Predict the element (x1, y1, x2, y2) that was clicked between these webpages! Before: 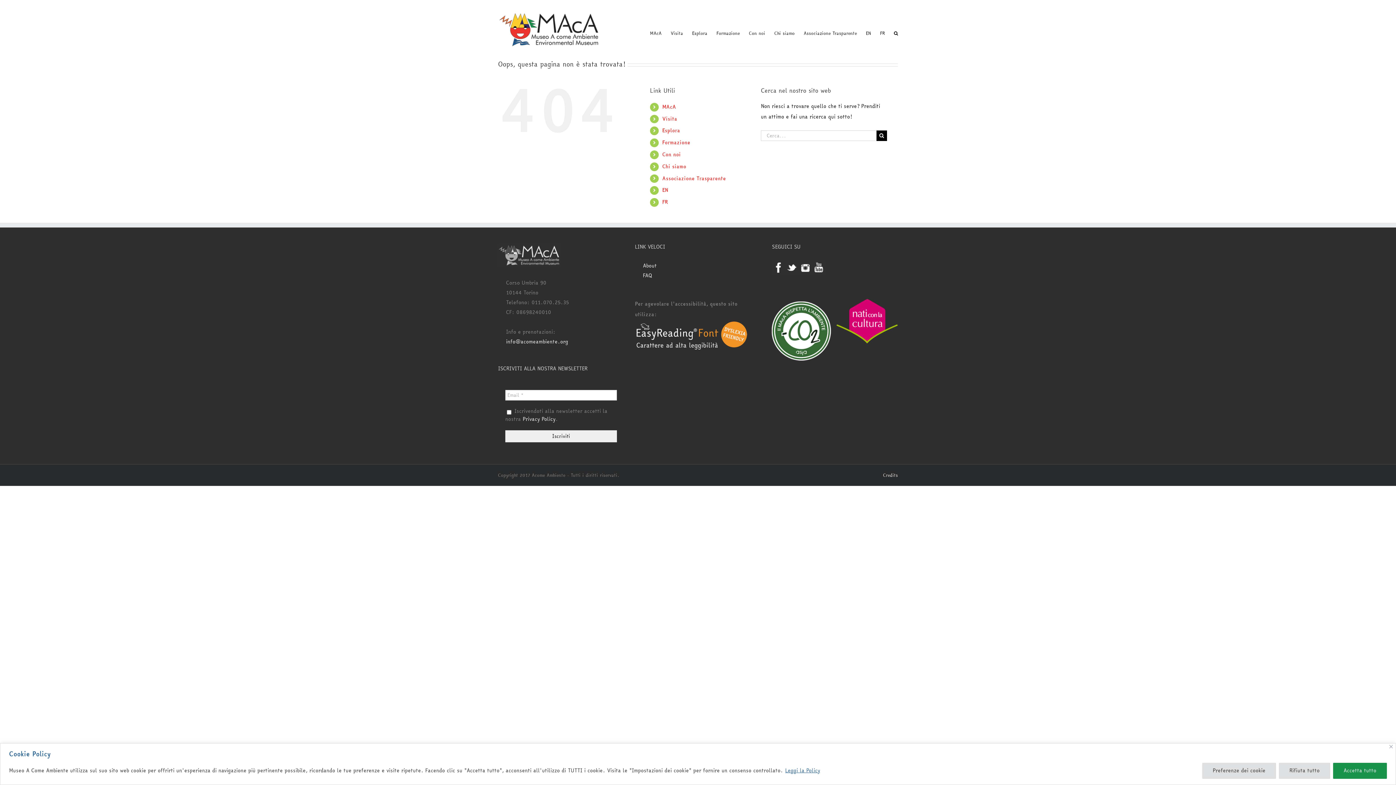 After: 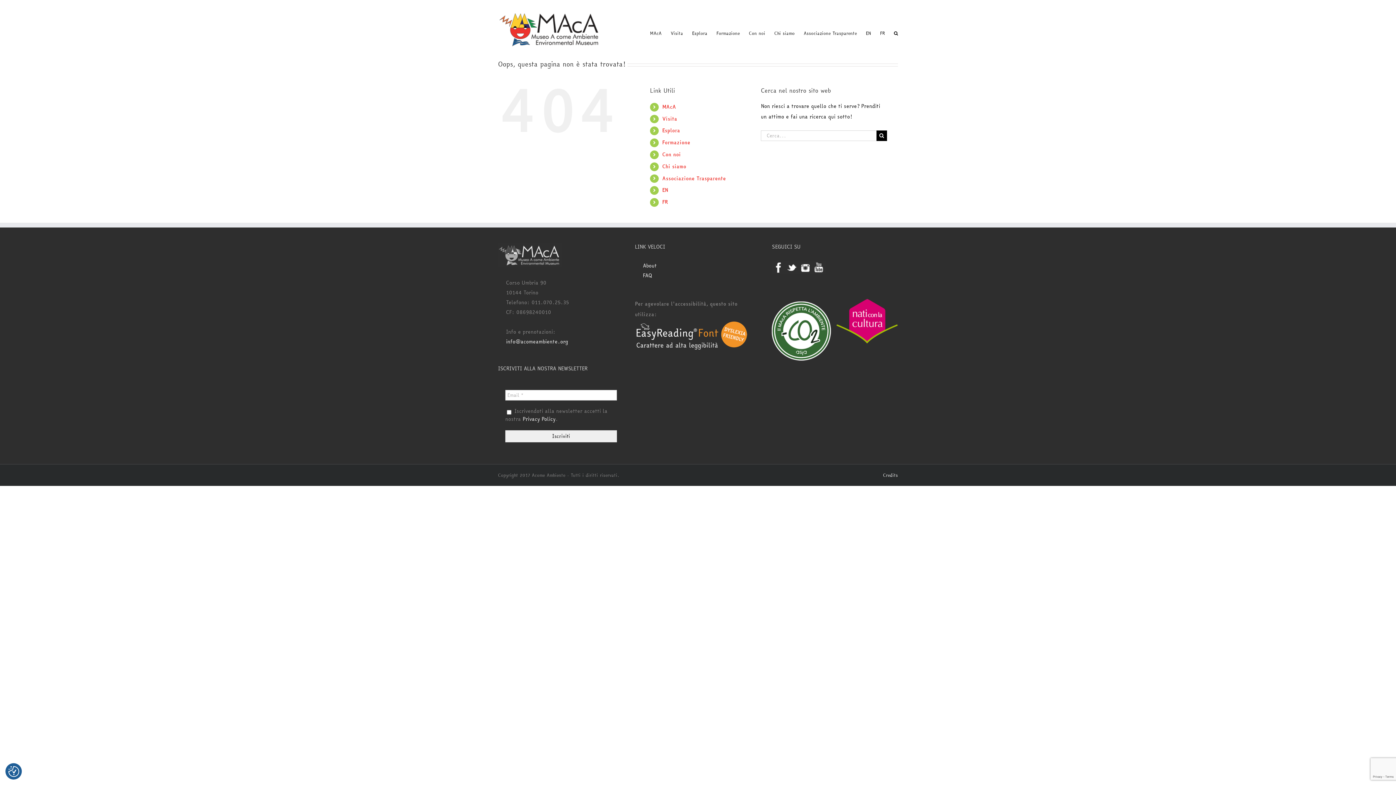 Action: bbox: (1279, 763, 1330, 779) label: Rifiuta tutto